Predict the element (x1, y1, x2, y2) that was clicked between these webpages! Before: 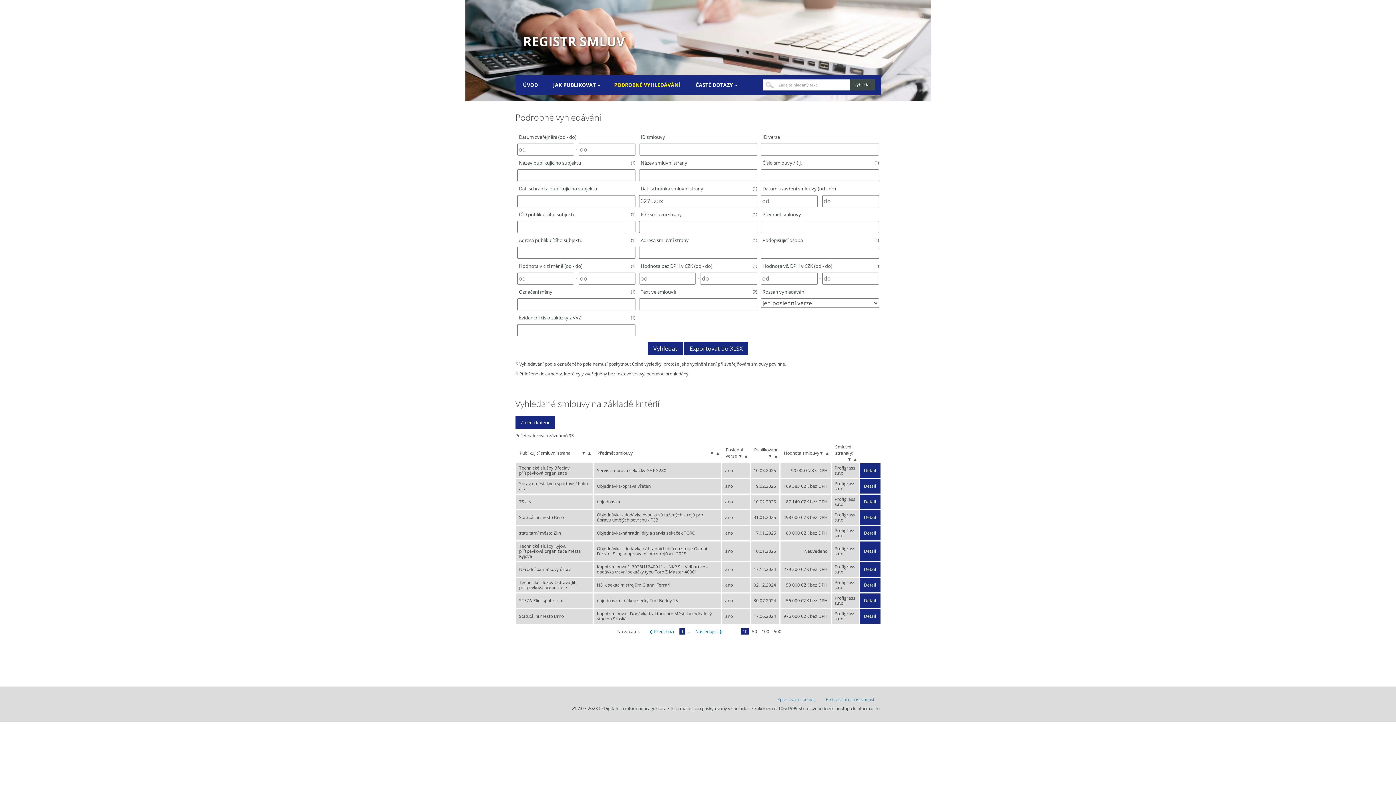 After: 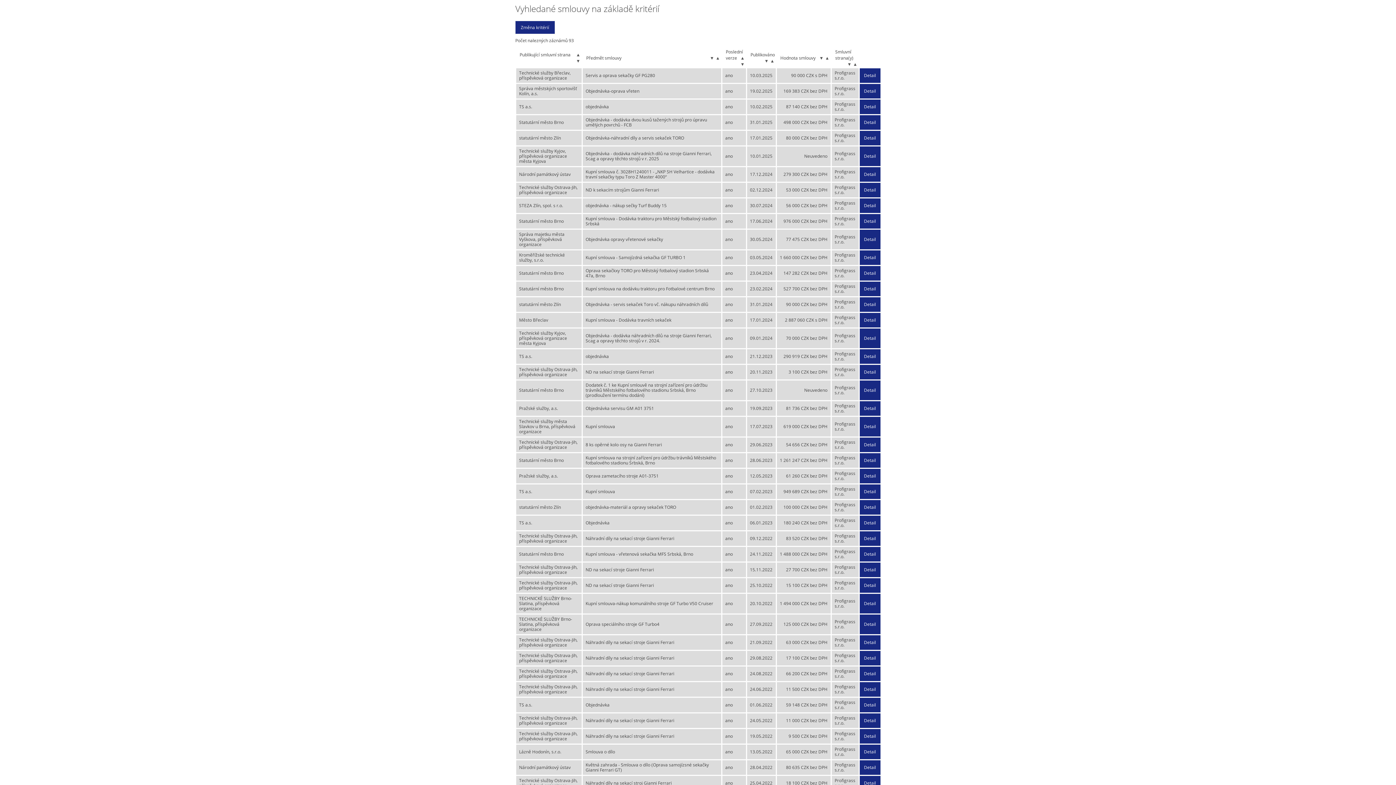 Action: bbox: (760, 628, 770, 634) label: 100